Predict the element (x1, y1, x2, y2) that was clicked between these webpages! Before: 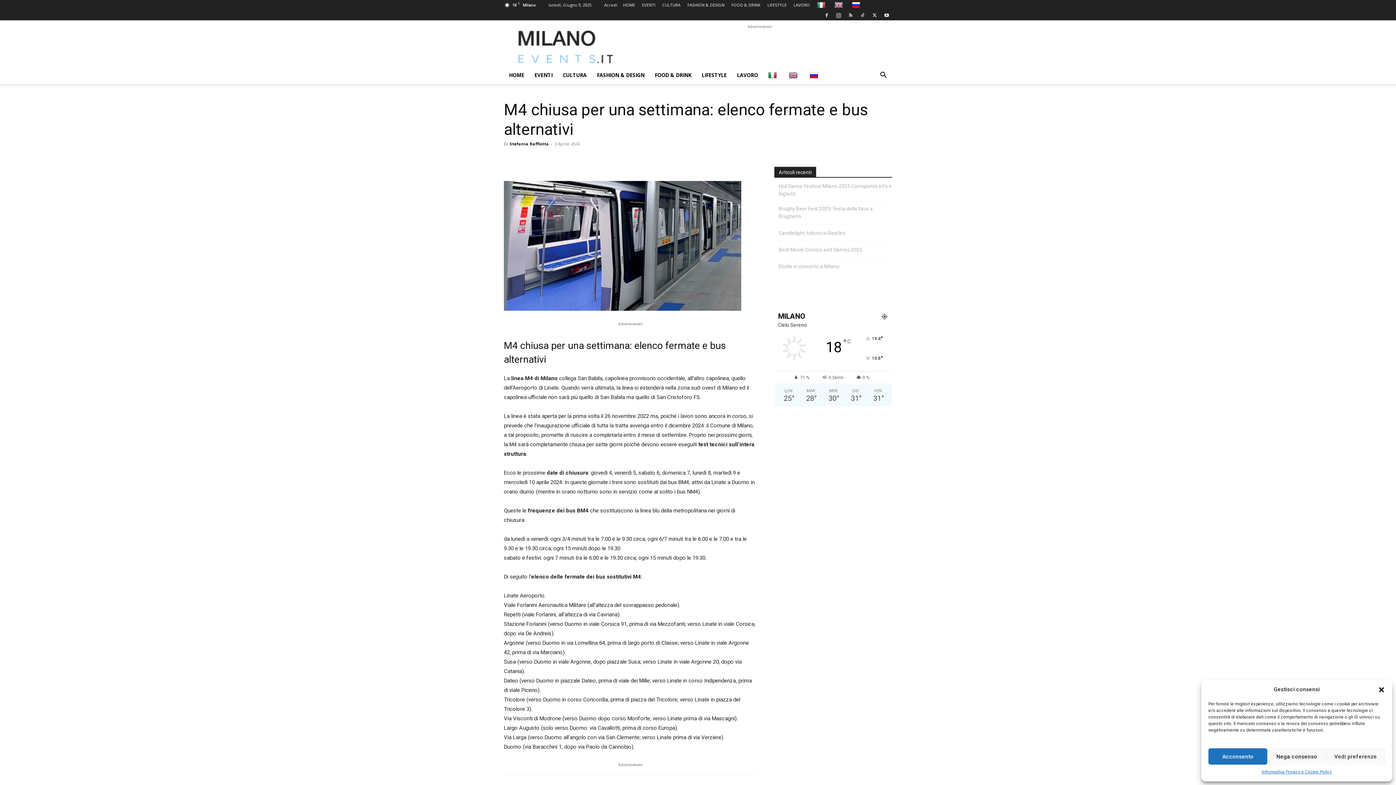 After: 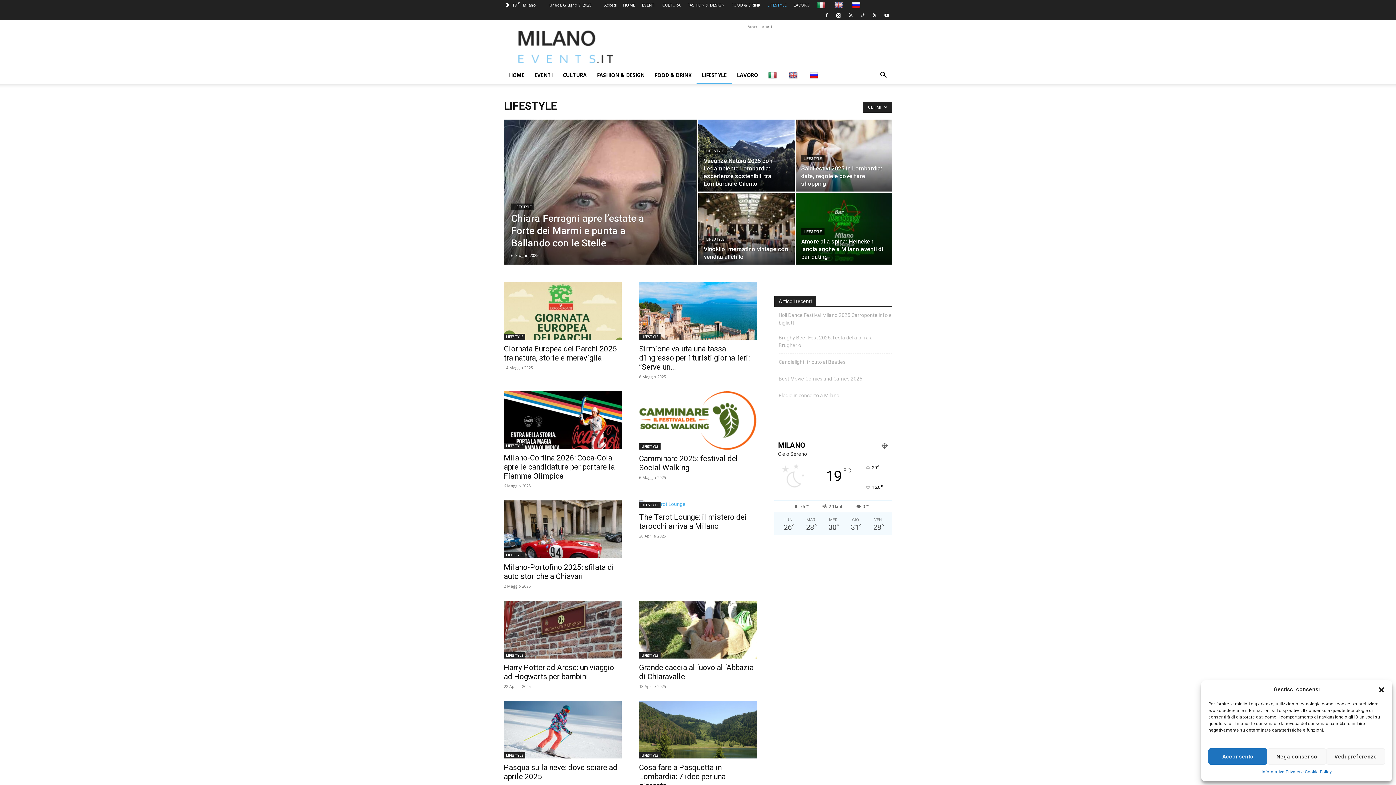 Action: bbox: (696, 66, 732, 84) label: LIFESTYLE